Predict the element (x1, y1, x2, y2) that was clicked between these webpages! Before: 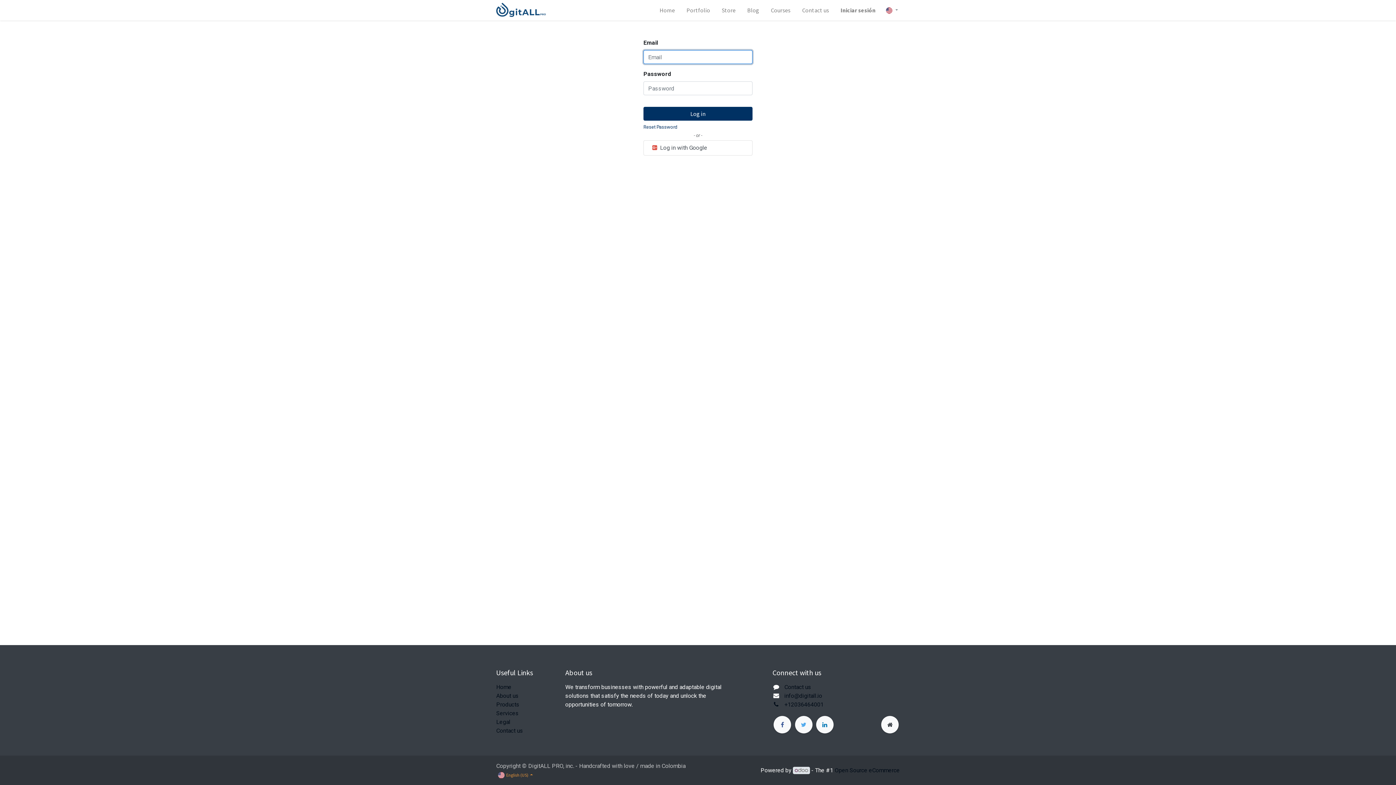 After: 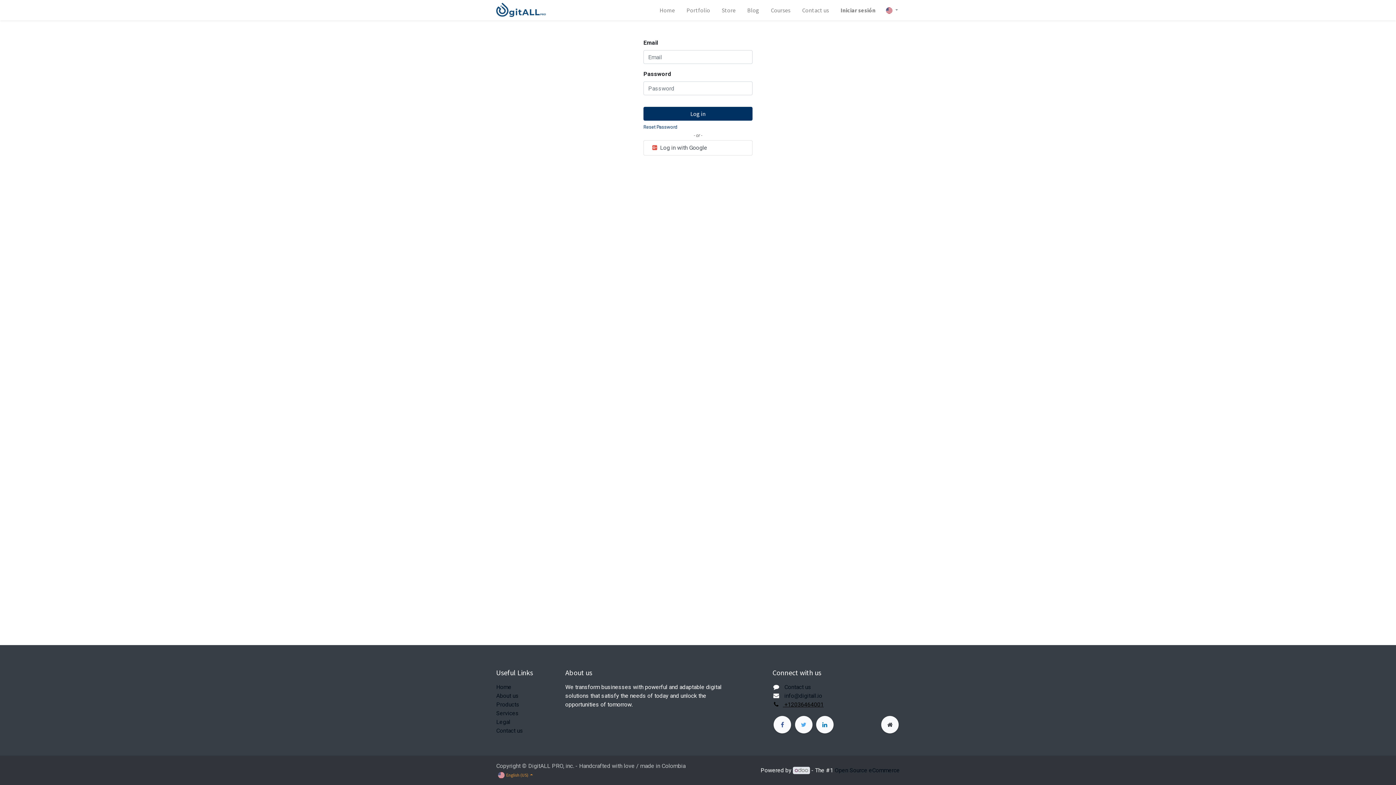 Action: label:  +12036464001 bbox: (772, 701, 823, 708)